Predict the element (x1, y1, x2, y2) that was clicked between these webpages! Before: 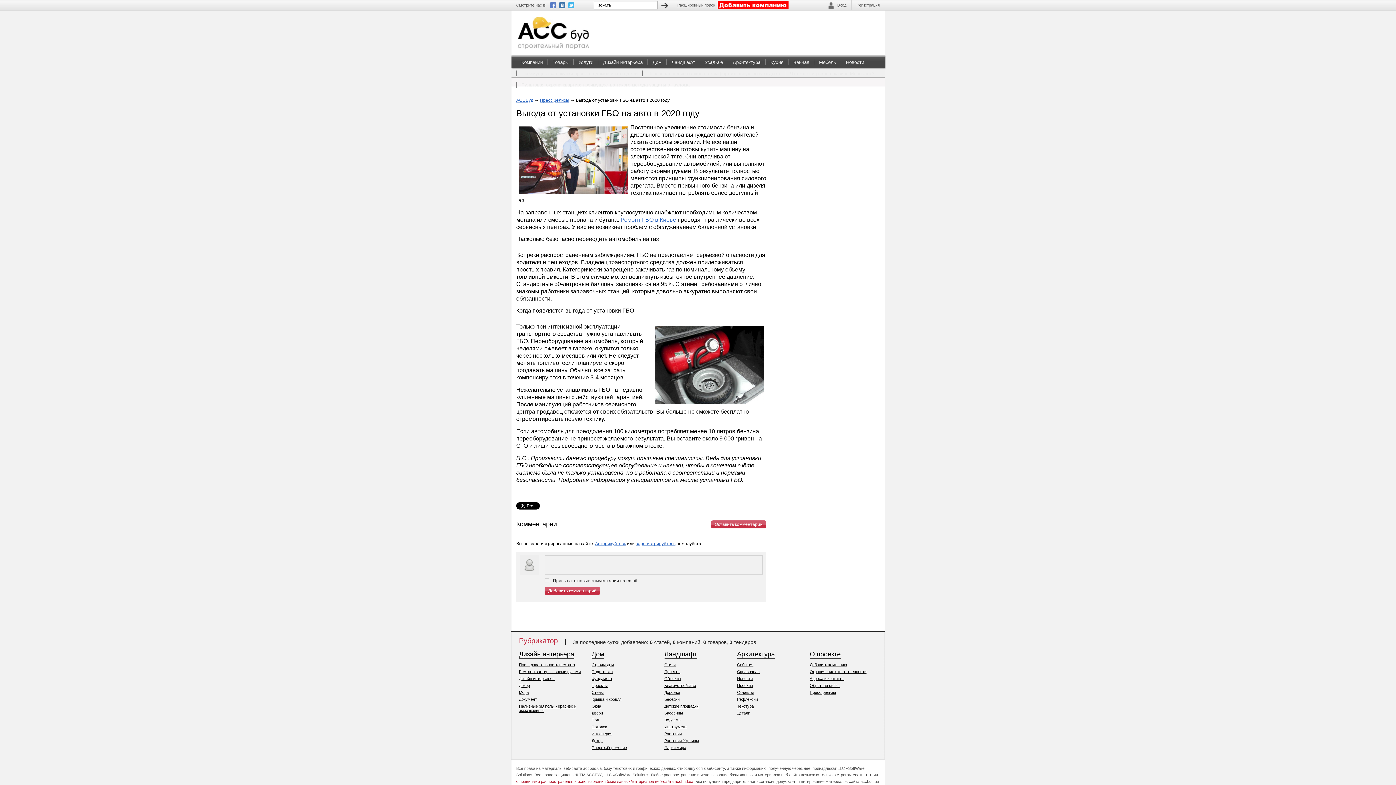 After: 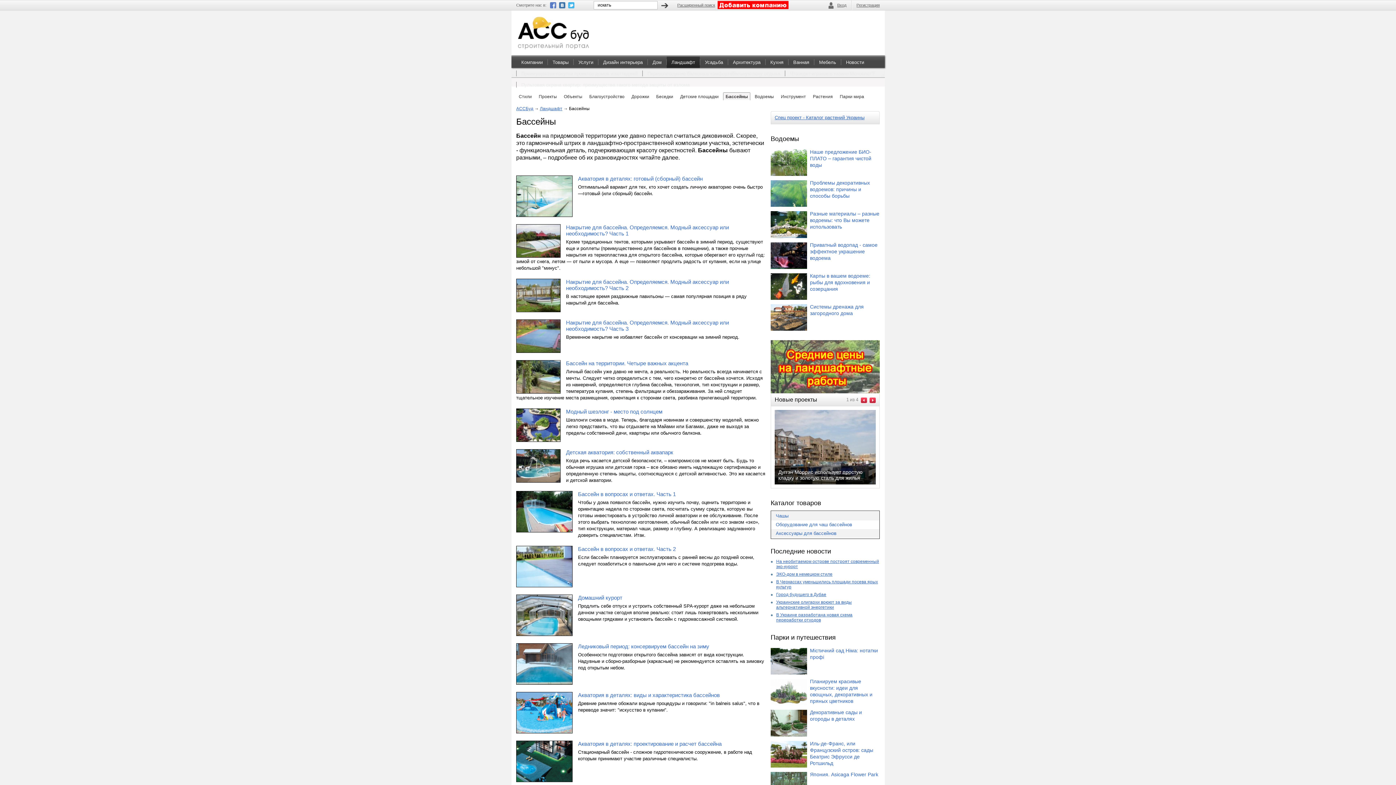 Action: bbox: (664, 711, 683, 715) label: Бассейны